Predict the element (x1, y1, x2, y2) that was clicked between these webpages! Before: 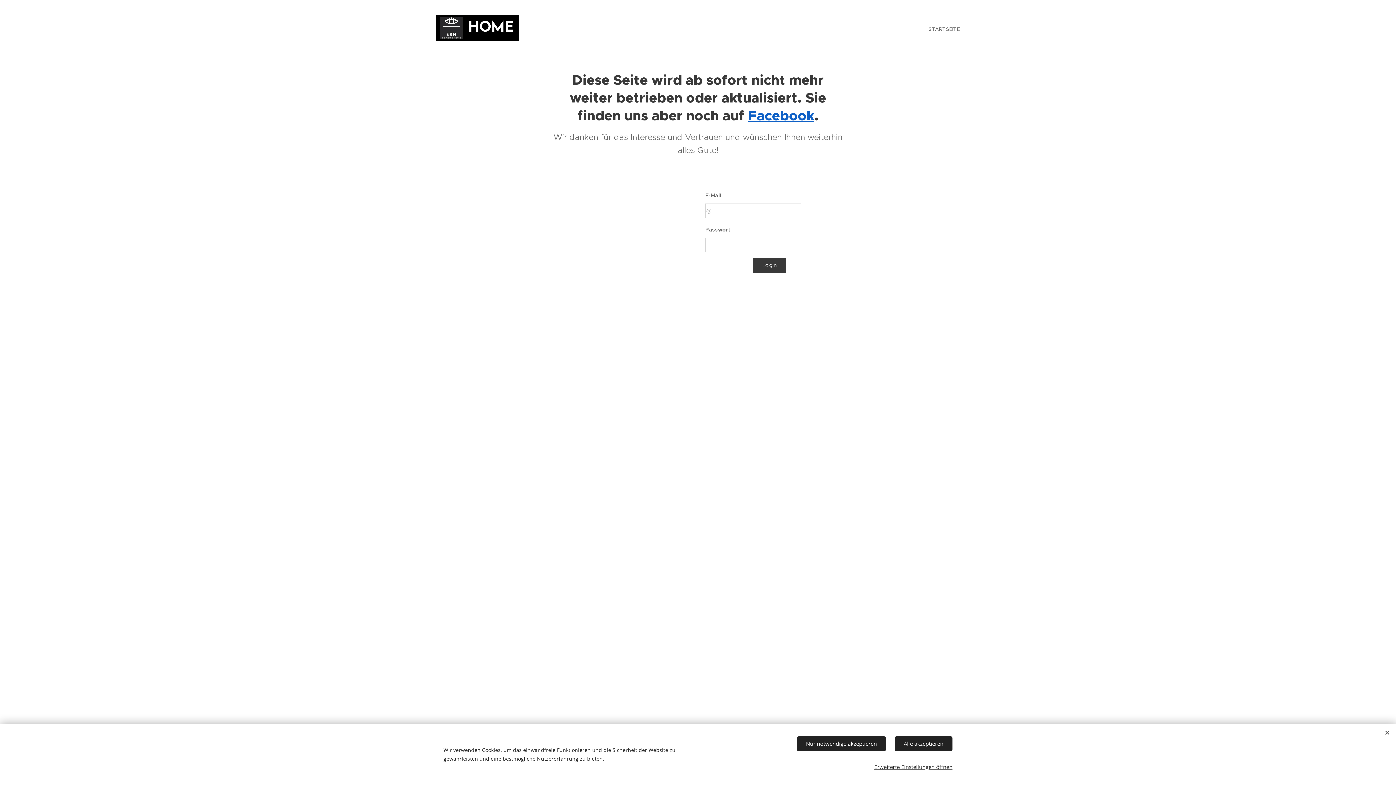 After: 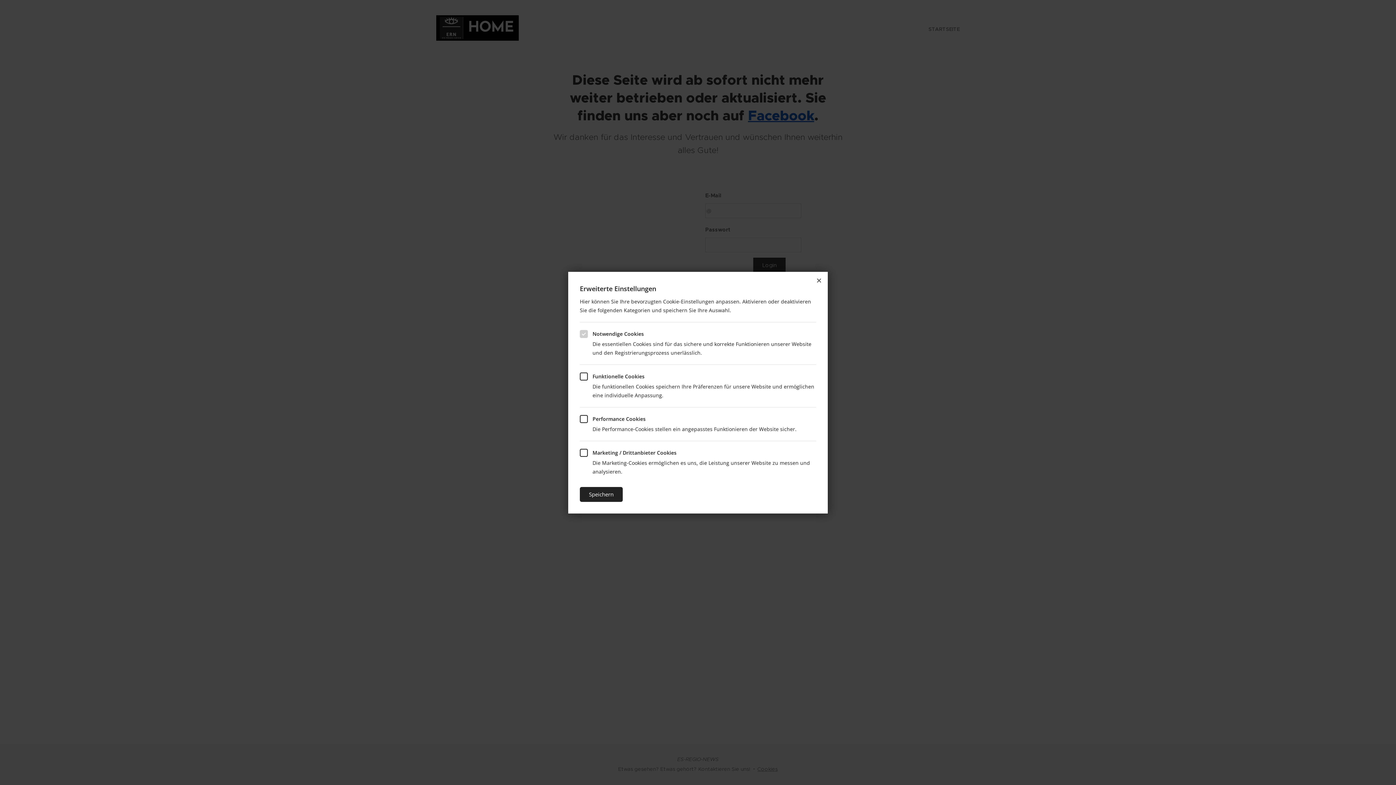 Action: label: Erweiterte Einstellungen öffnen bbox: (874, 760, 952, 774)